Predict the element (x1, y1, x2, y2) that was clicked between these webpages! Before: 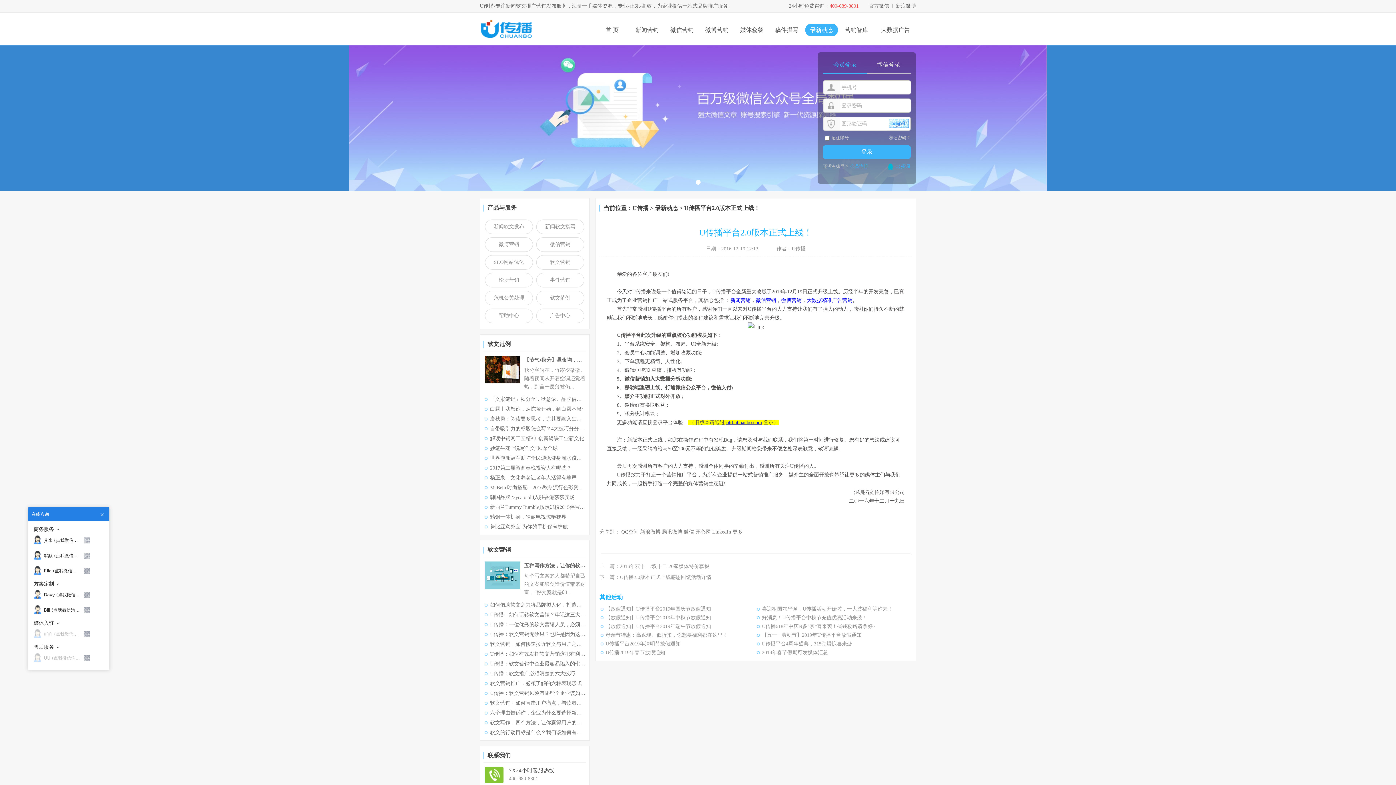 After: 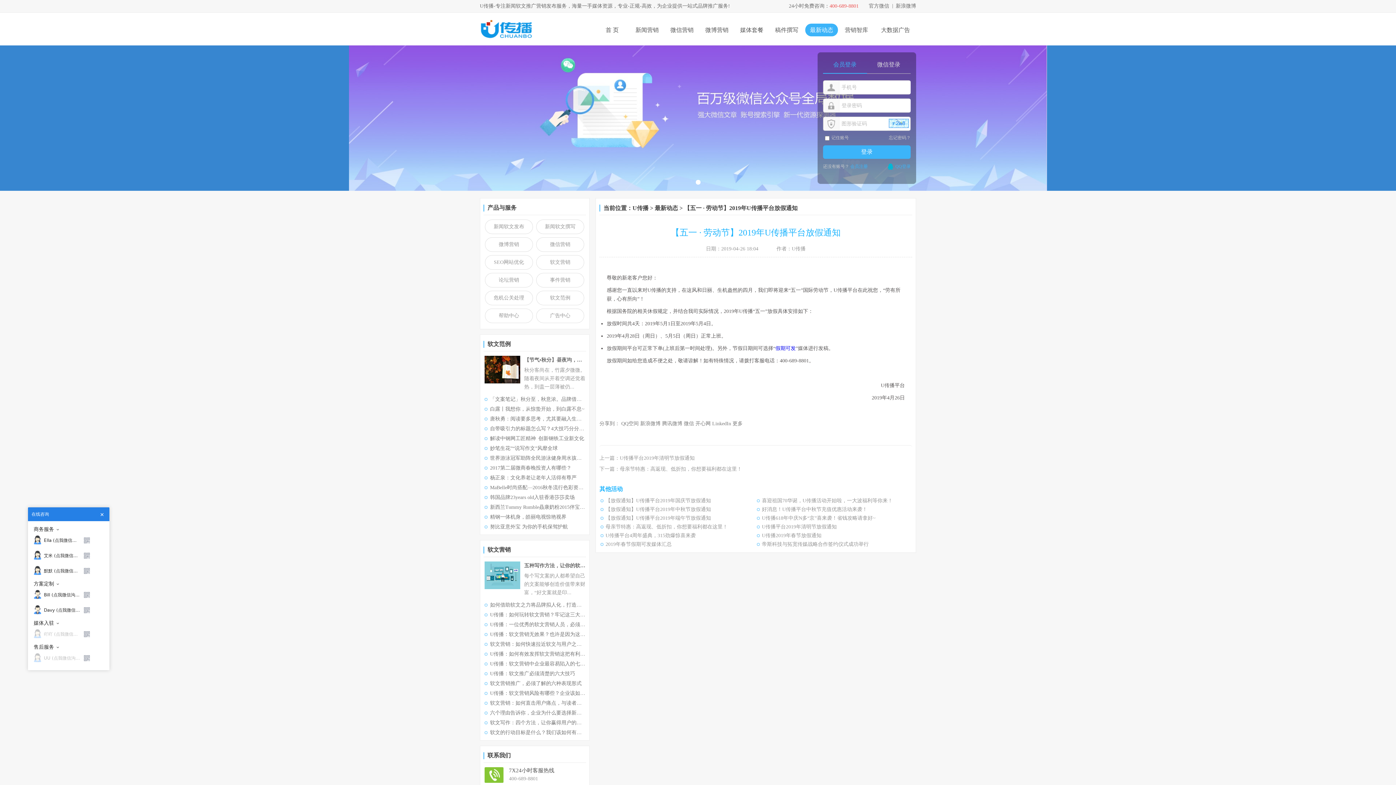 Action: label: 【五一 · 劳动节】2019年U传播平台放假通知 bbox: (762, 632, 861, 638)